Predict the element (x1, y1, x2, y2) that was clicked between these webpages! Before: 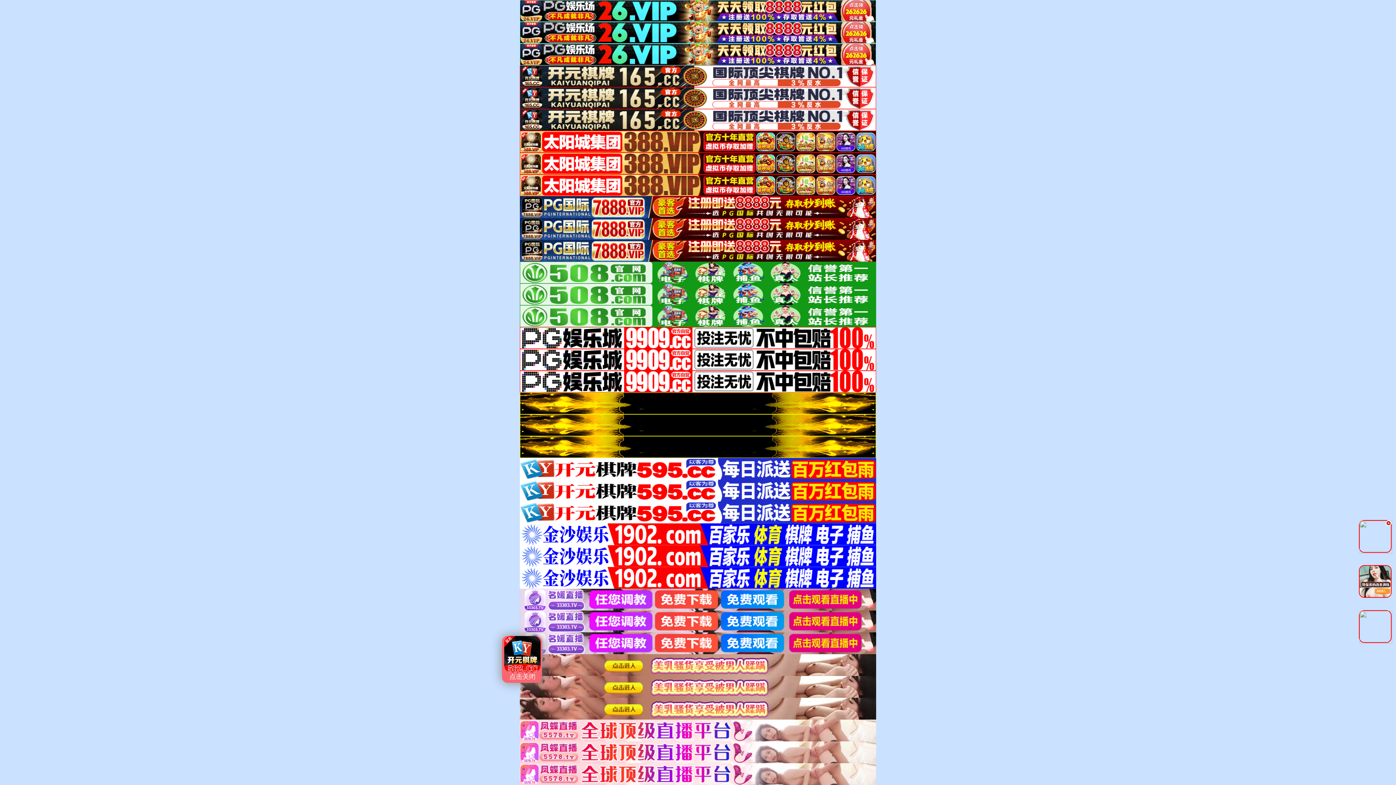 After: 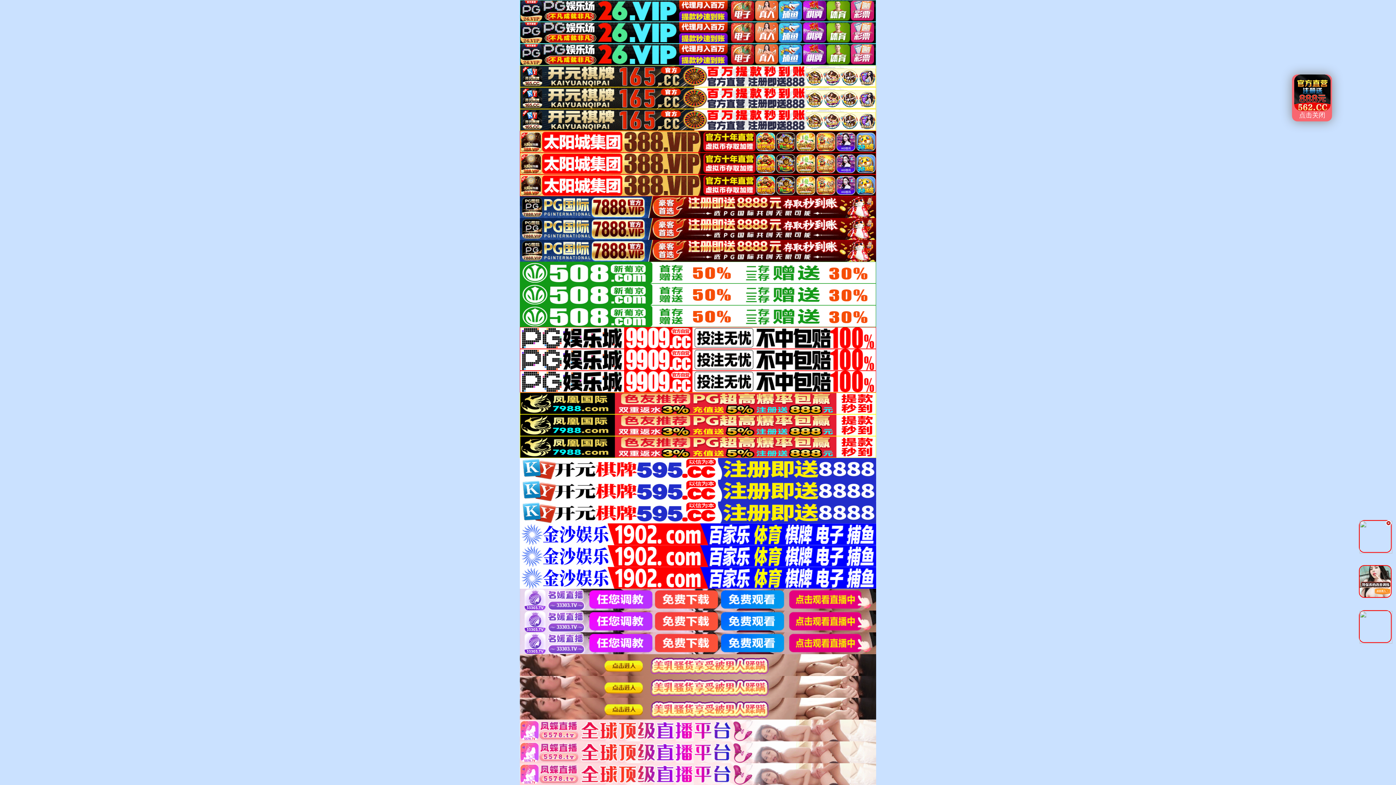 Action: bbox: (520, 553, 876, 558)